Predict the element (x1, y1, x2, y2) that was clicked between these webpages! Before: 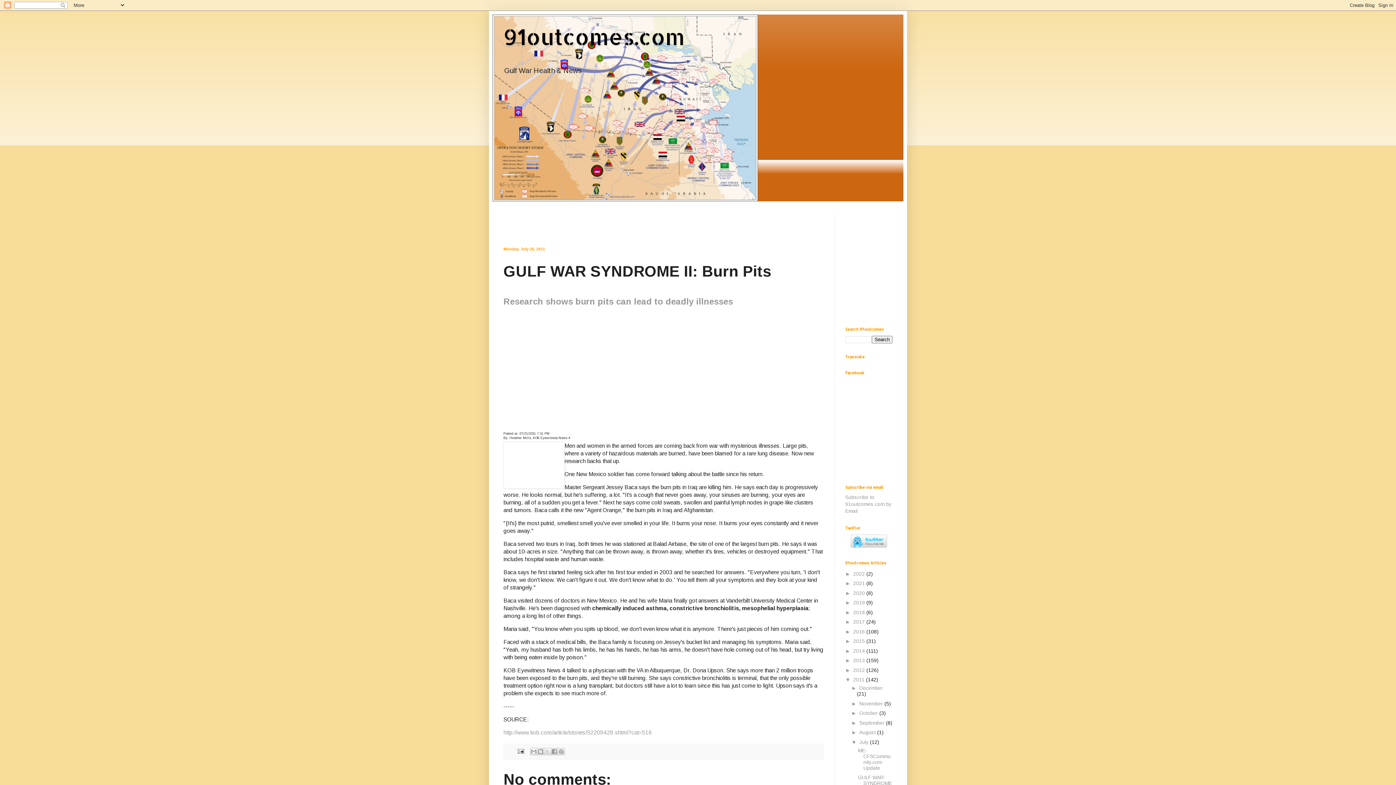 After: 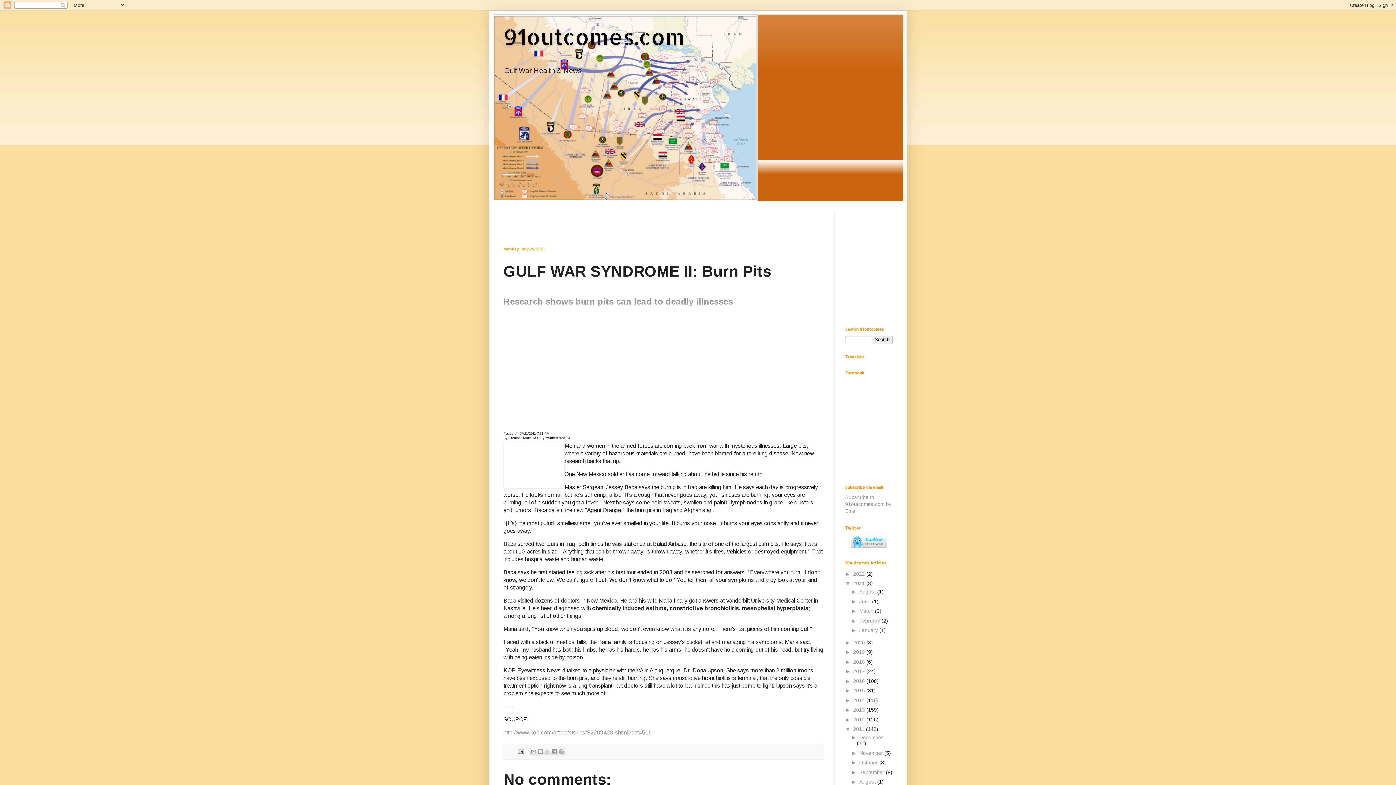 Action: label: ►   bbox: (845, 580, 853, 586)